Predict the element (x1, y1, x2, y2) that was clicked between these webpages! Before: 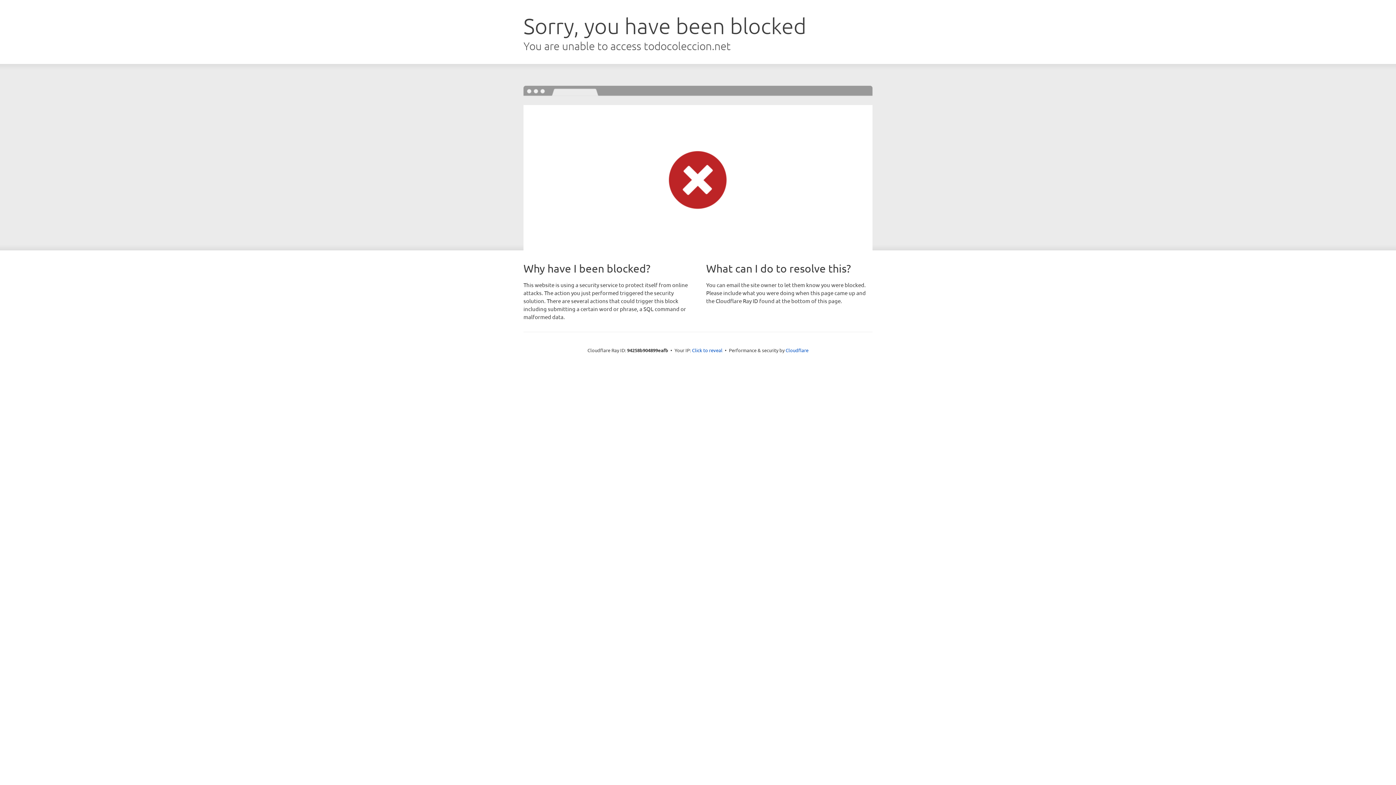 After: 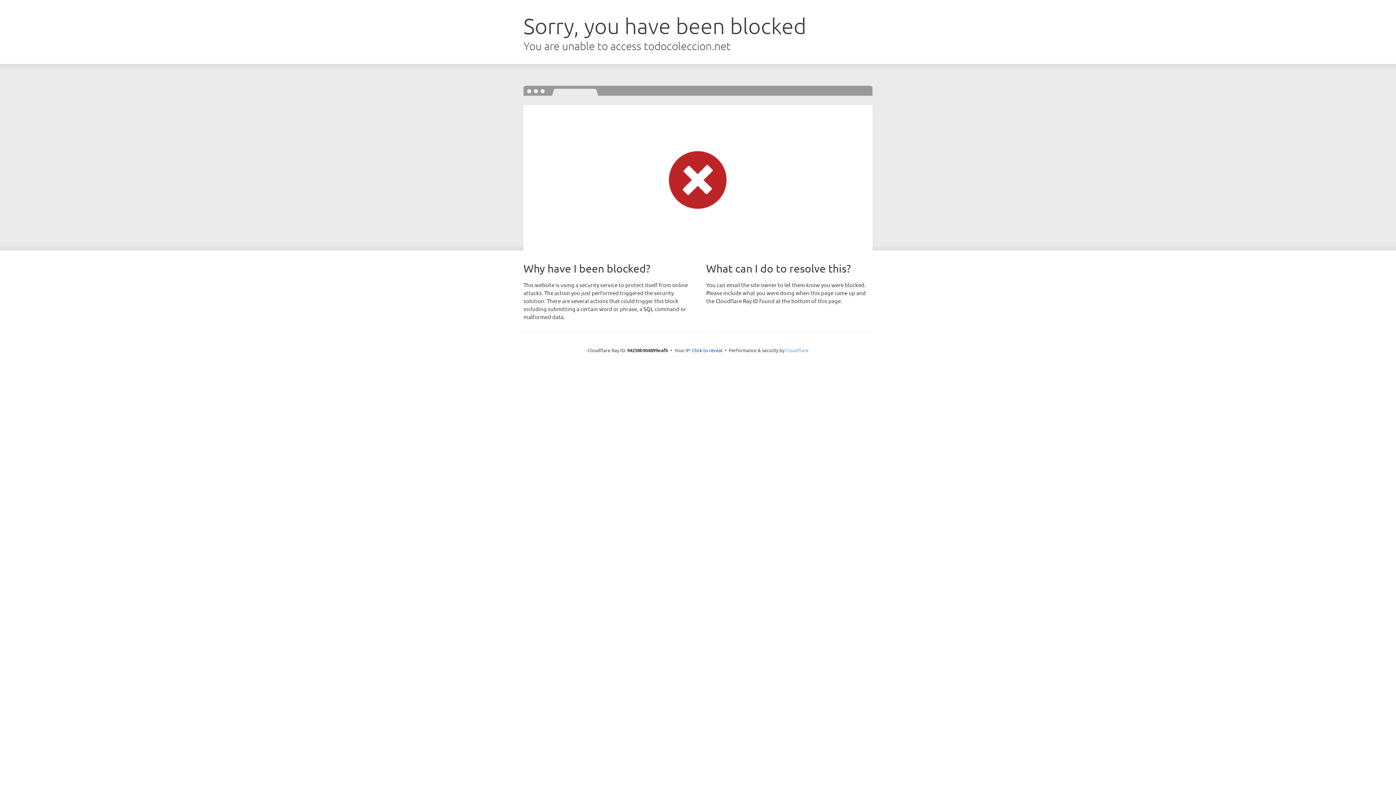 Action: label: Cloudflare bbox: (785, 347, 808, 353)